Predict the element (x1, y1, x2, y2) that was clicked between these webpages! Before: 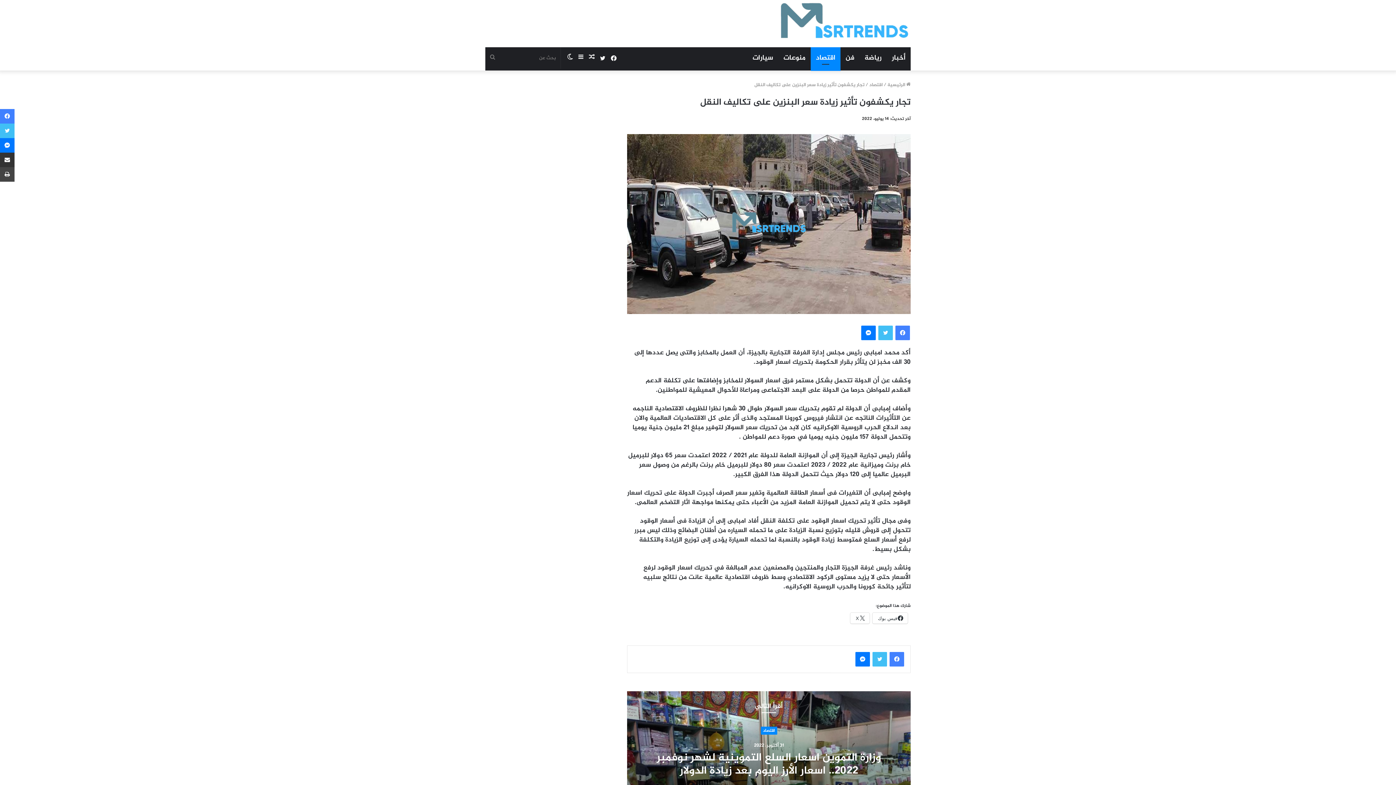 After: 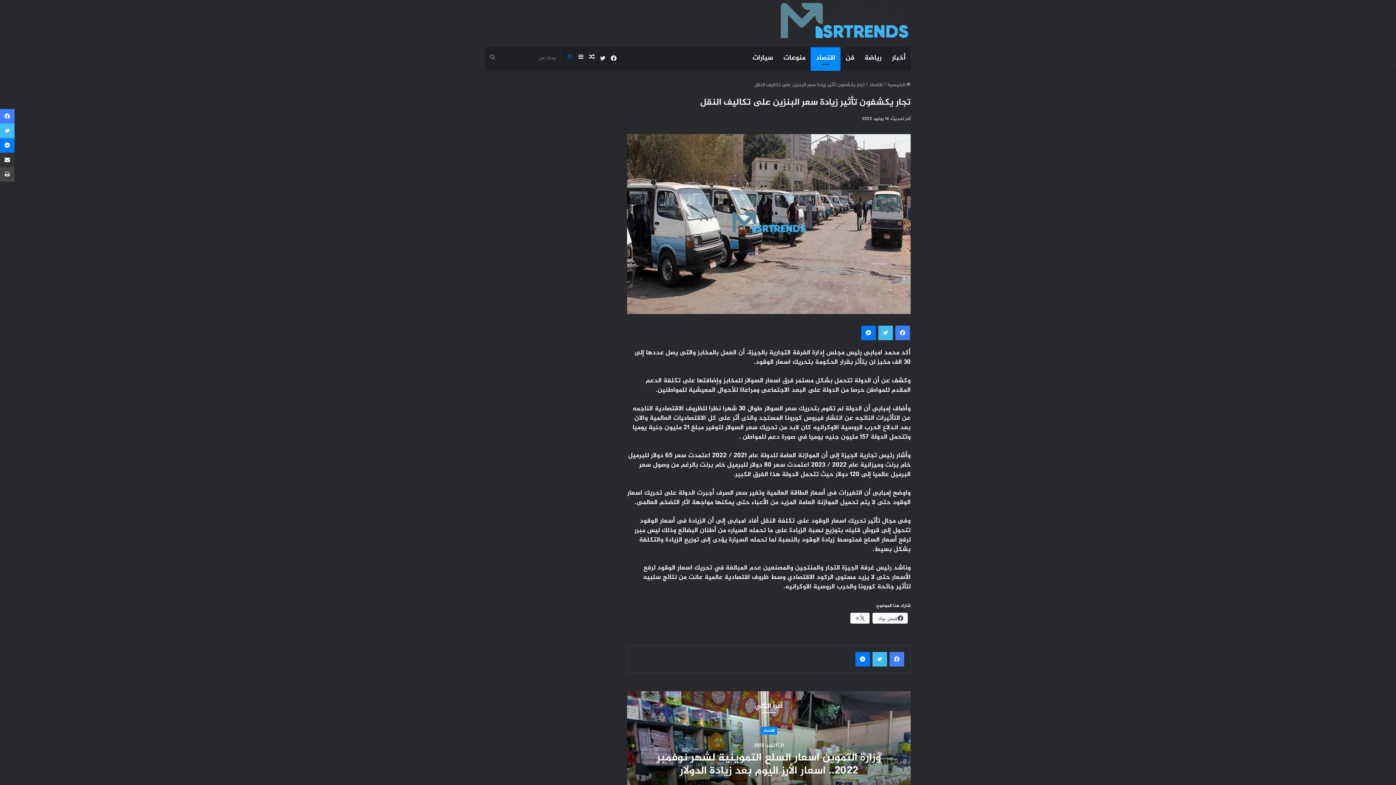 Action: bbox: (564, 47, 575, 69) label: الوضع المظلم